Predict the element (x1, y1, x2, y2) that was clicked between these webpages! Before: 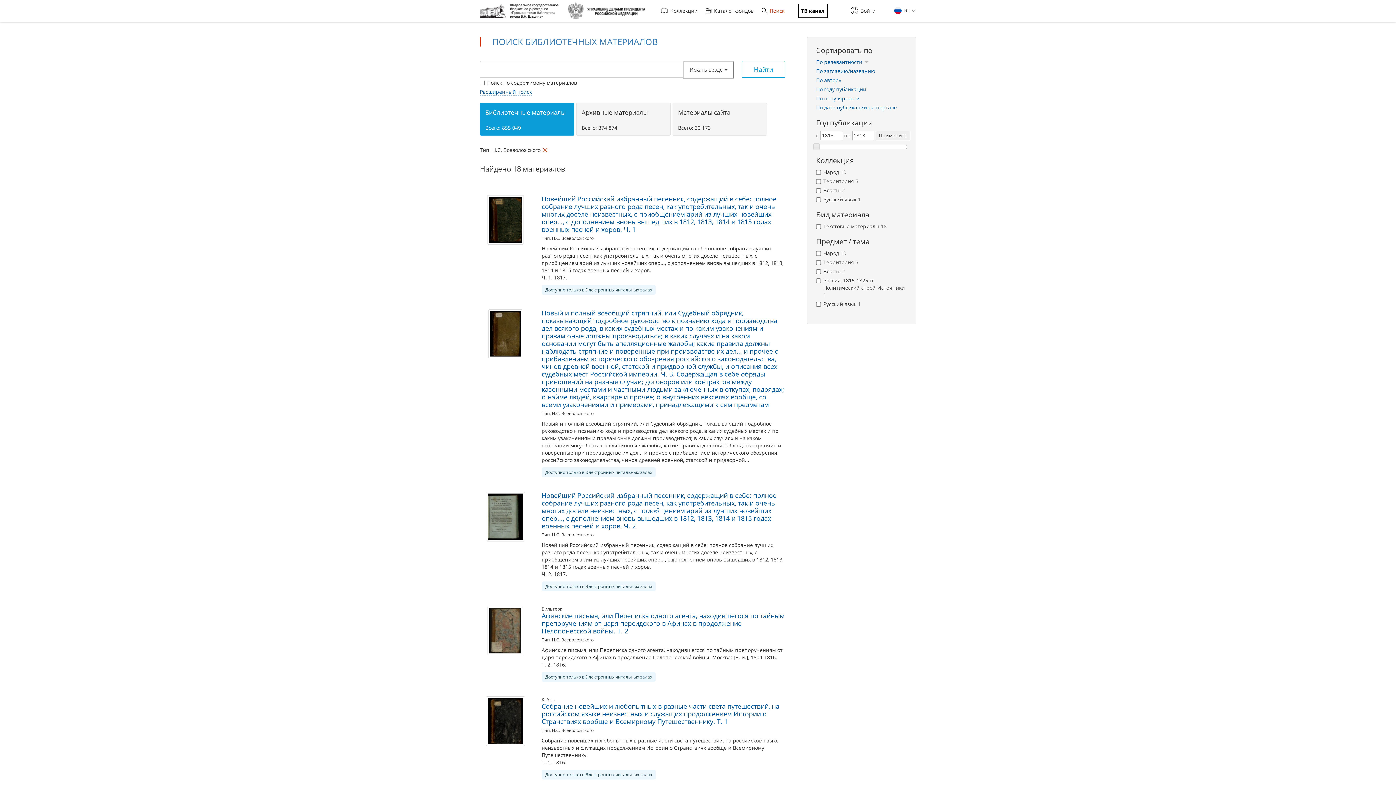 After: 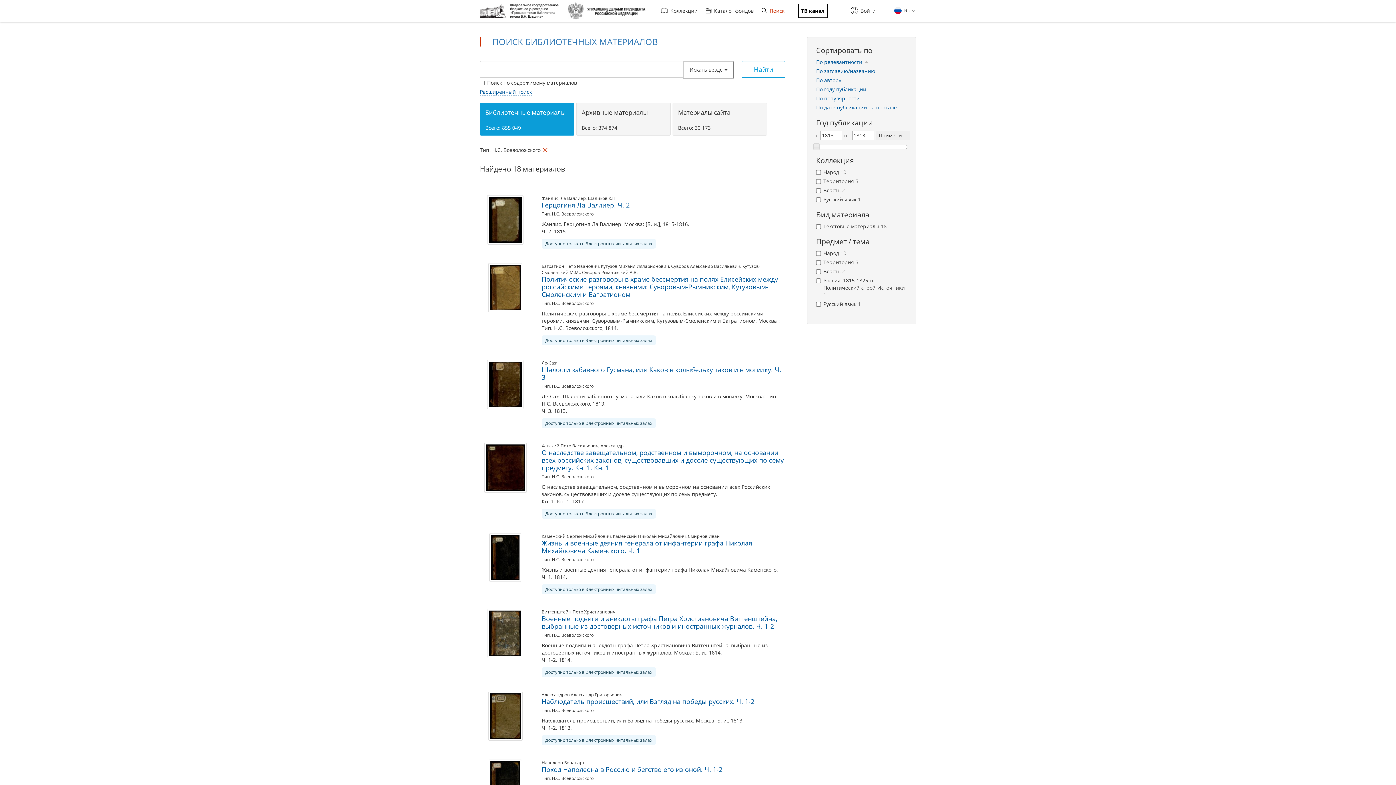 Action: label: По релевантности bbox: (816, 58, 869, 65)